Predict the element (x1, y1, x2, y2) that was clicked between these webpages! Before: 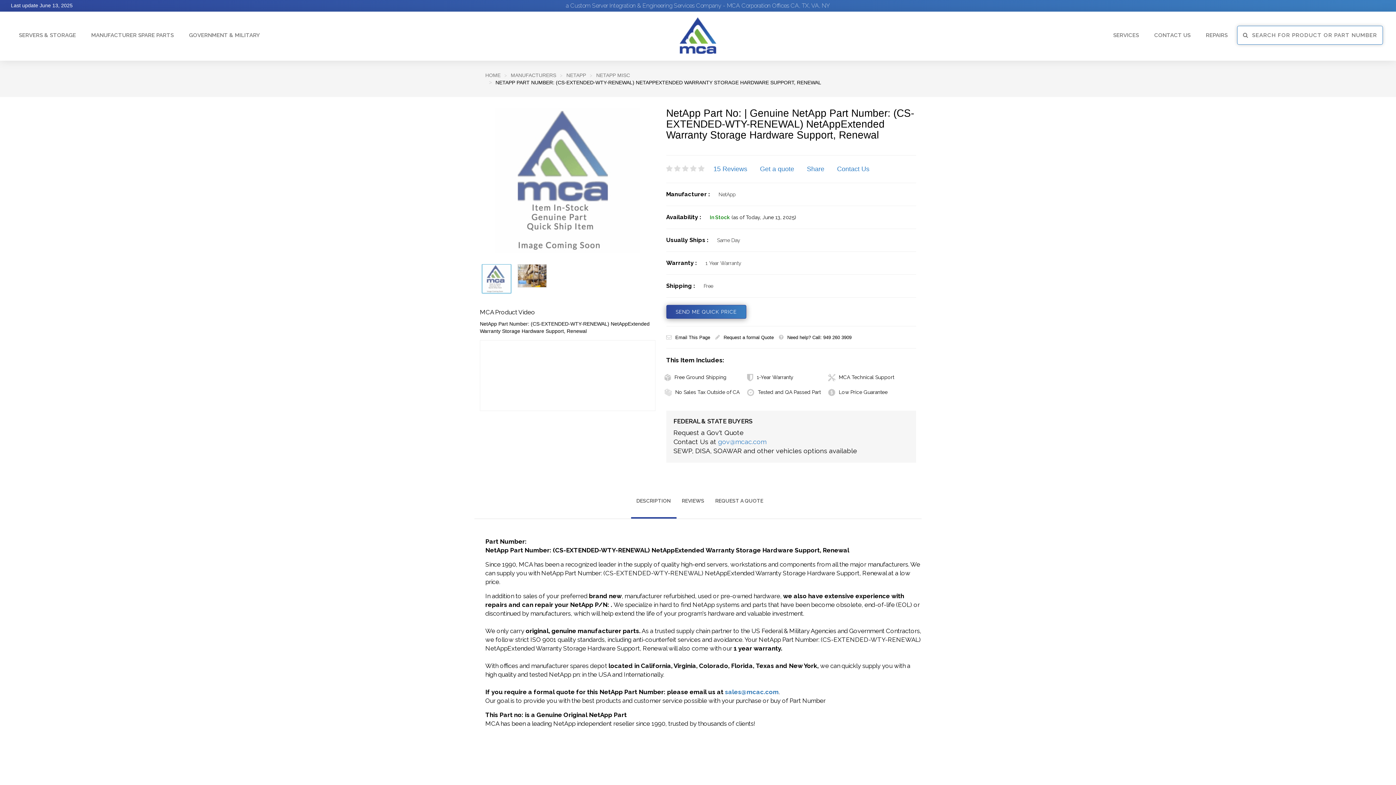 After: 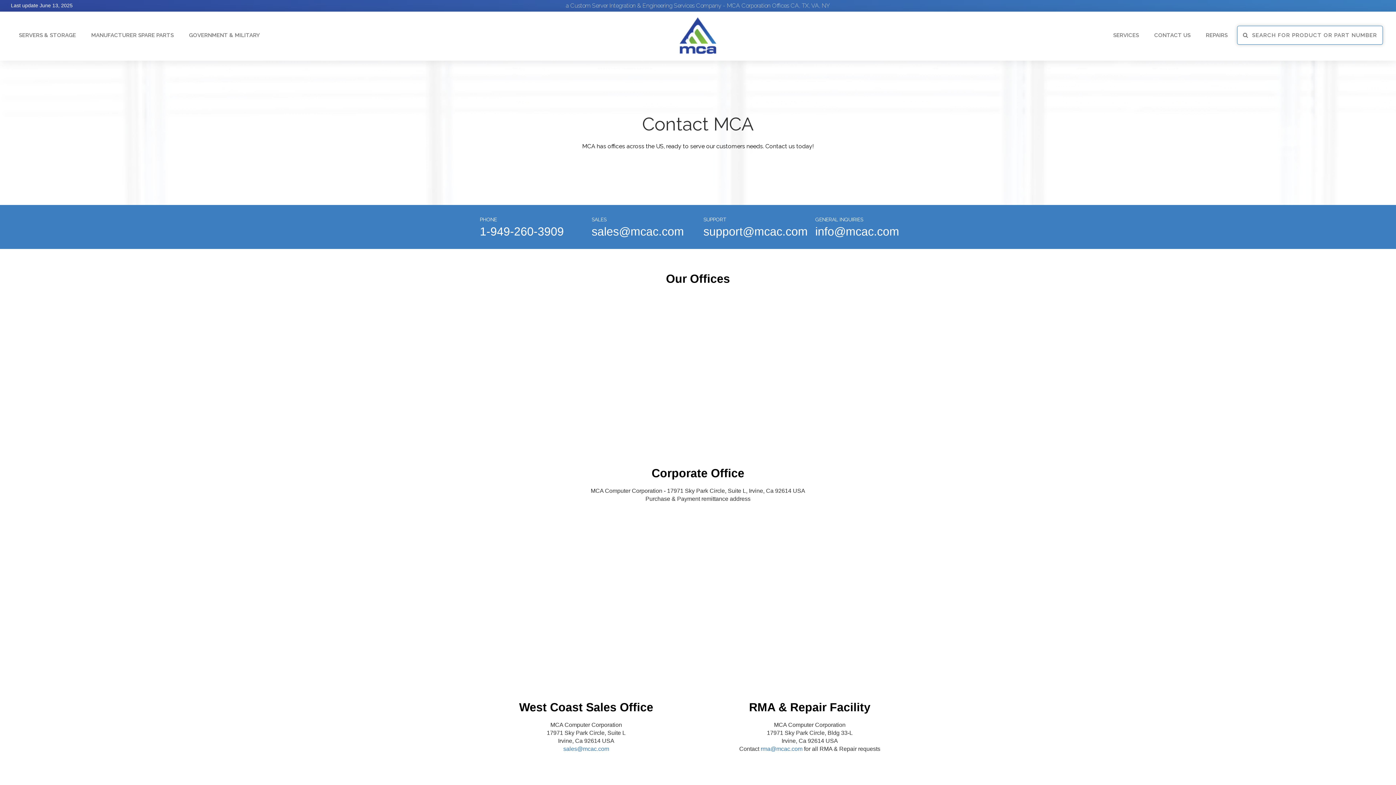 Action: label: Contact Us bbox: (831, 165, 875, 172)